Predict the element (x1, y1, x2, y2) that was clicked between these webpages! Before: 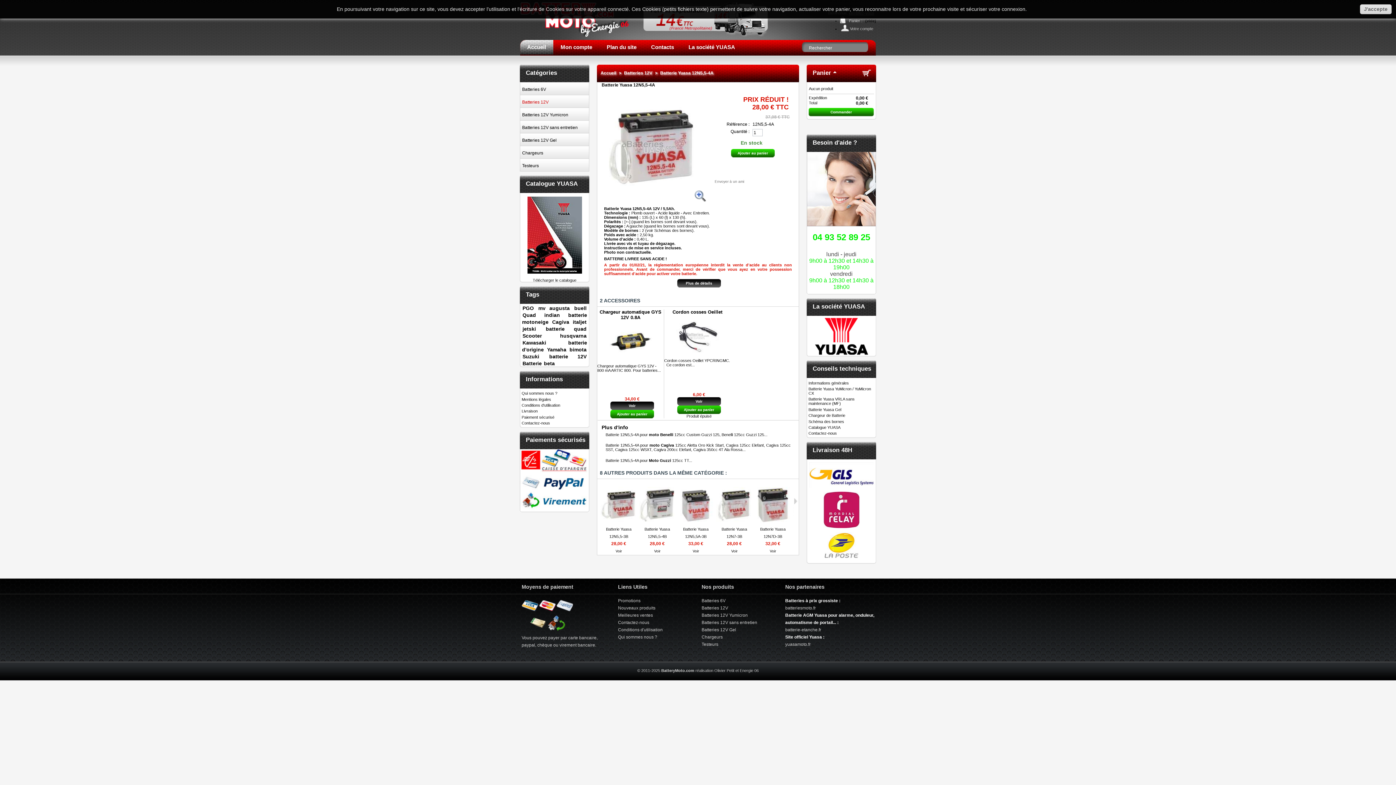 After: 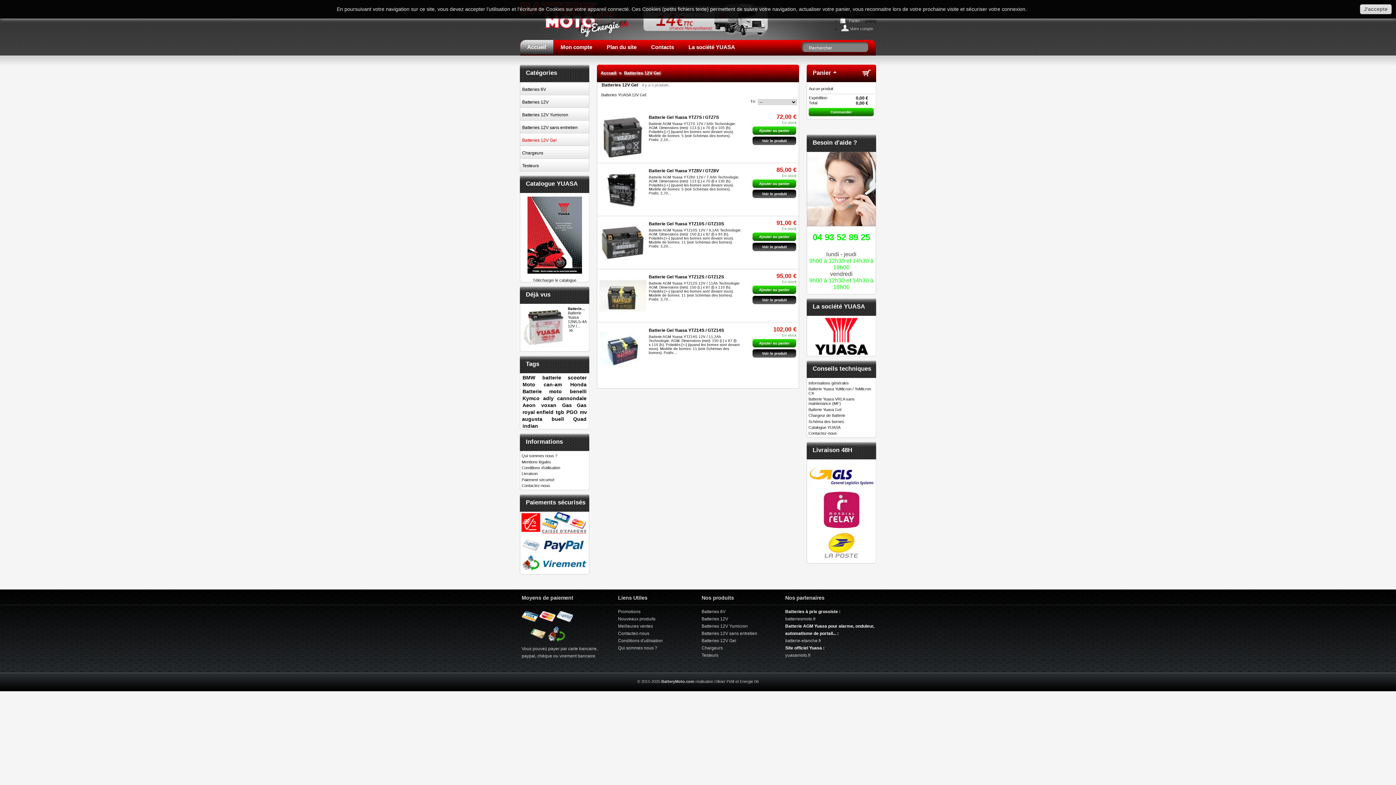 Action: bbox: (520, 133, 589, 145) label: Batteries 12V Gel